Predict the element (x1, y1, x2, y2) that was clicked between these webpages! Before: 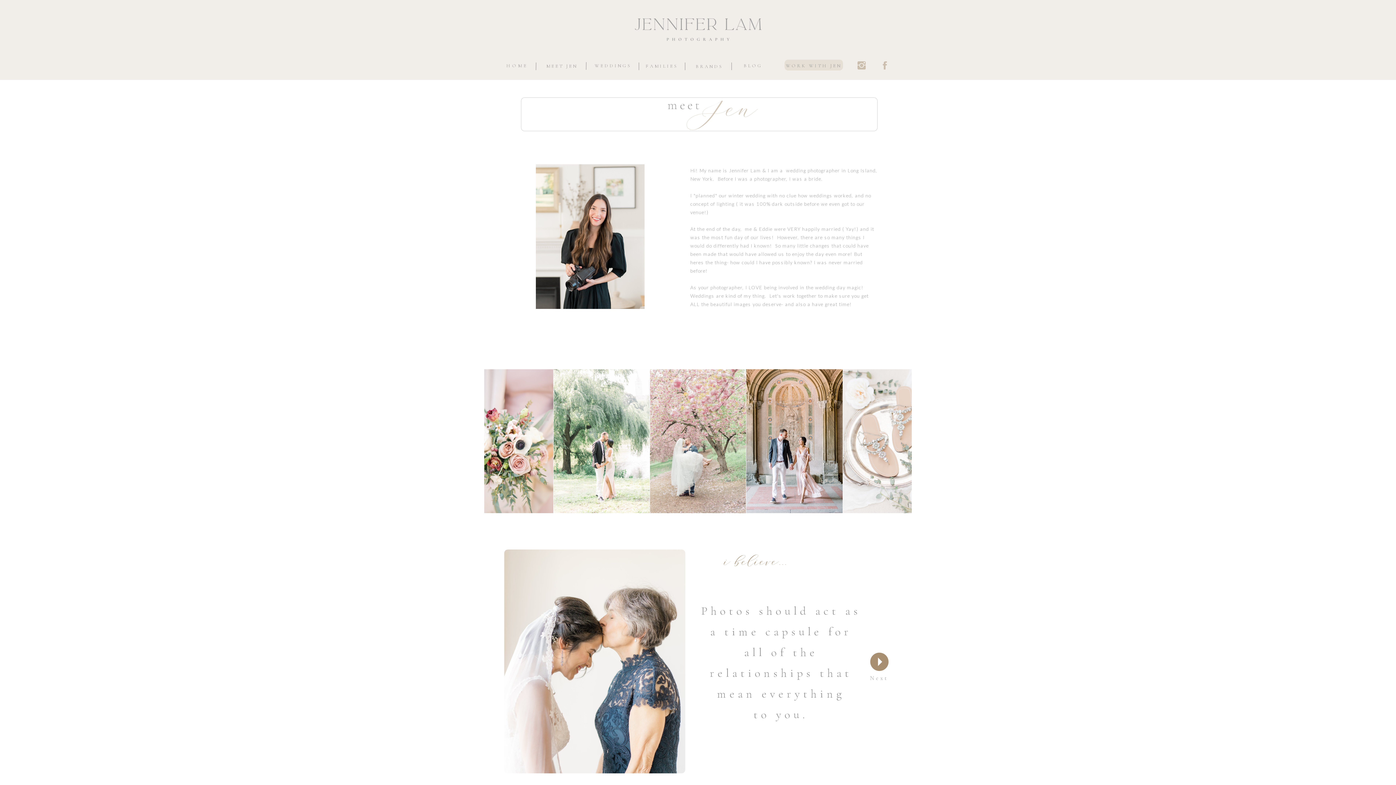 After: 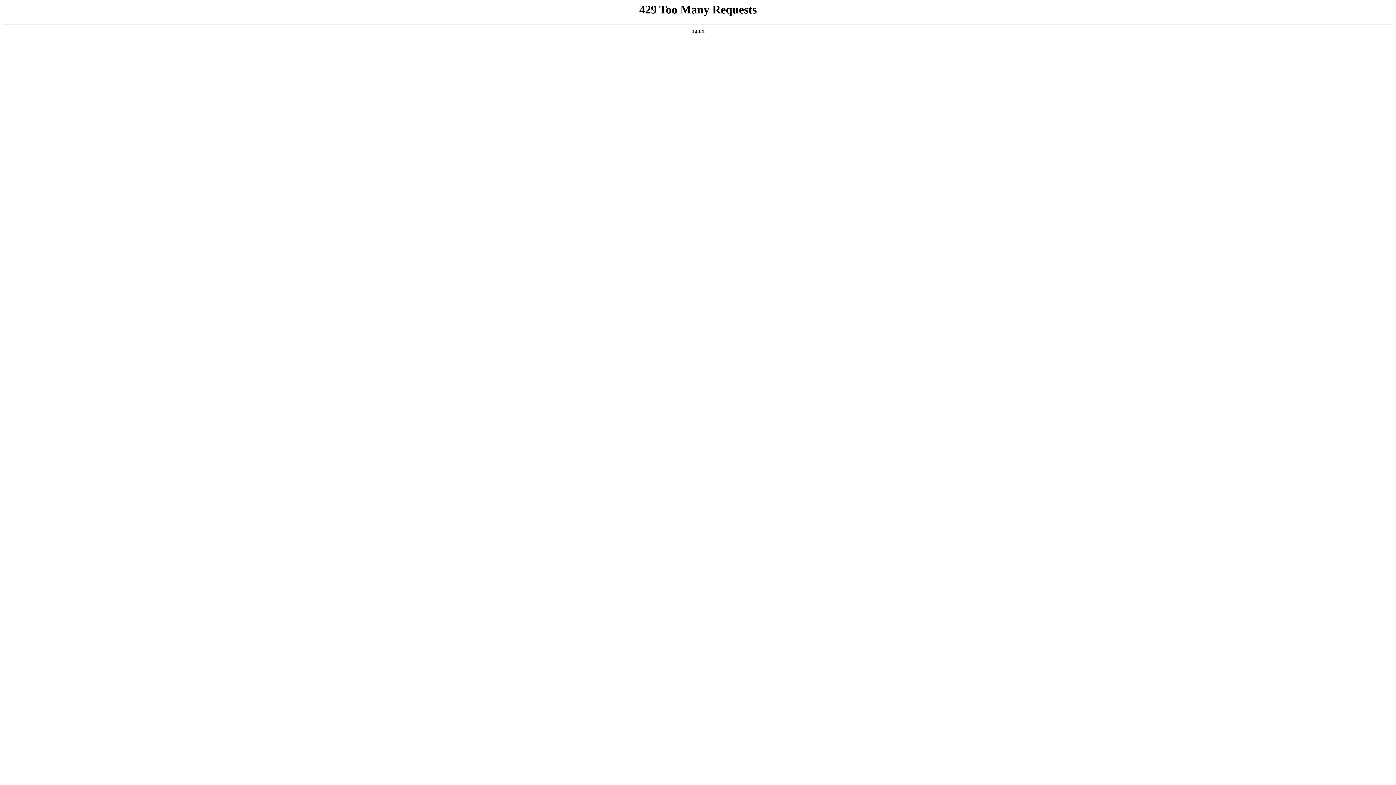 Action: bbox: (620, 8, 776, 52)